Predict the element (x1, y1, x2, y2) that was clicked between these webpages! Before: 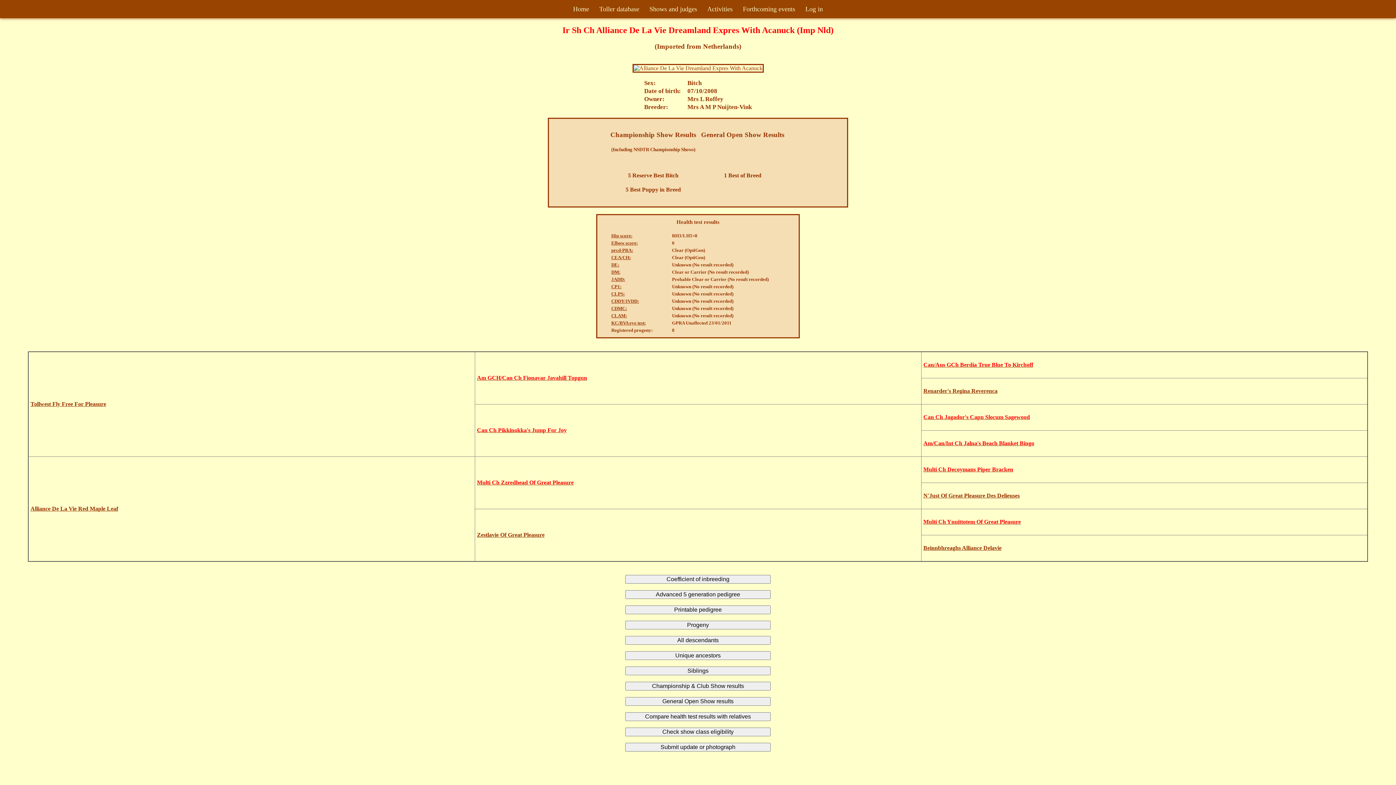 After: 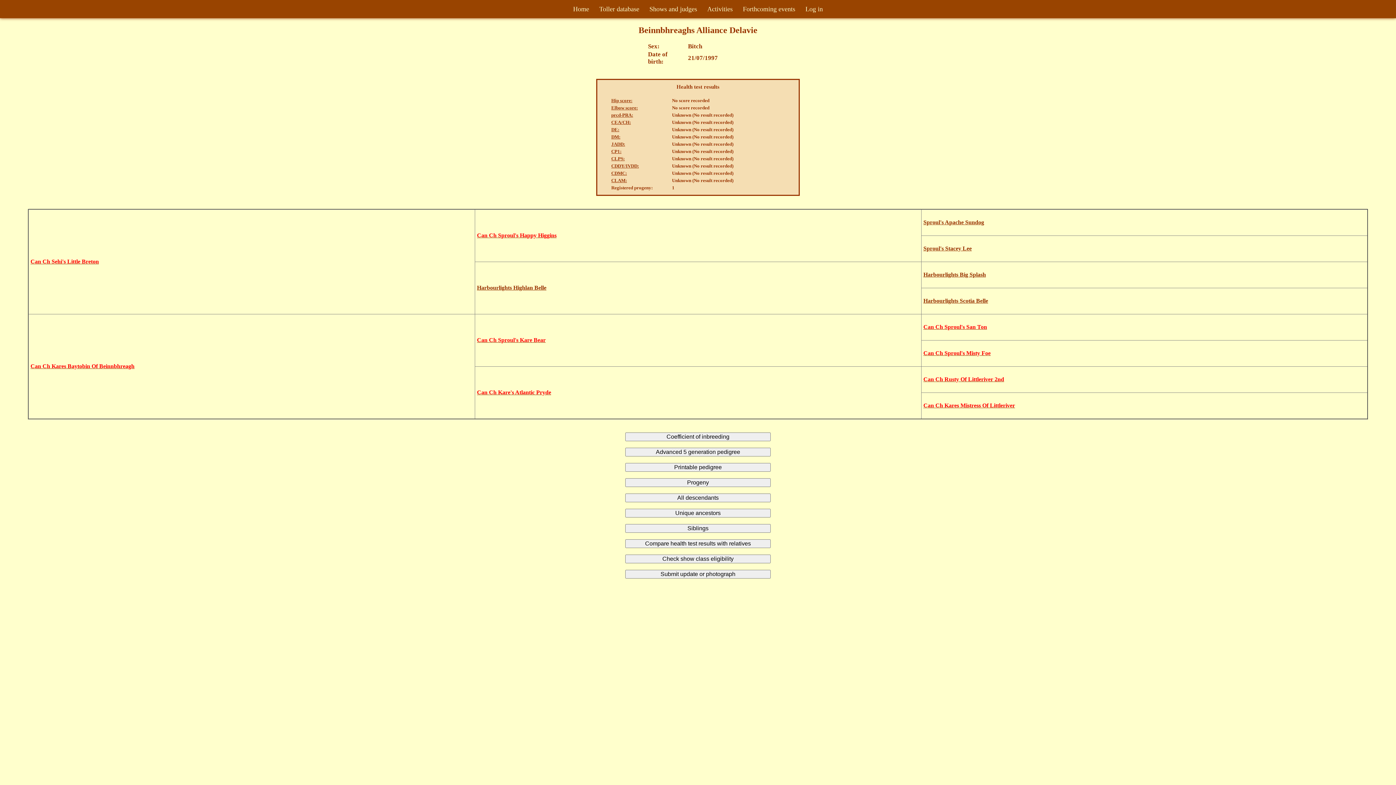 Action: label: Beinnbhreaghs Alliance Delavie bbox: (923, 545, 1001, 551)